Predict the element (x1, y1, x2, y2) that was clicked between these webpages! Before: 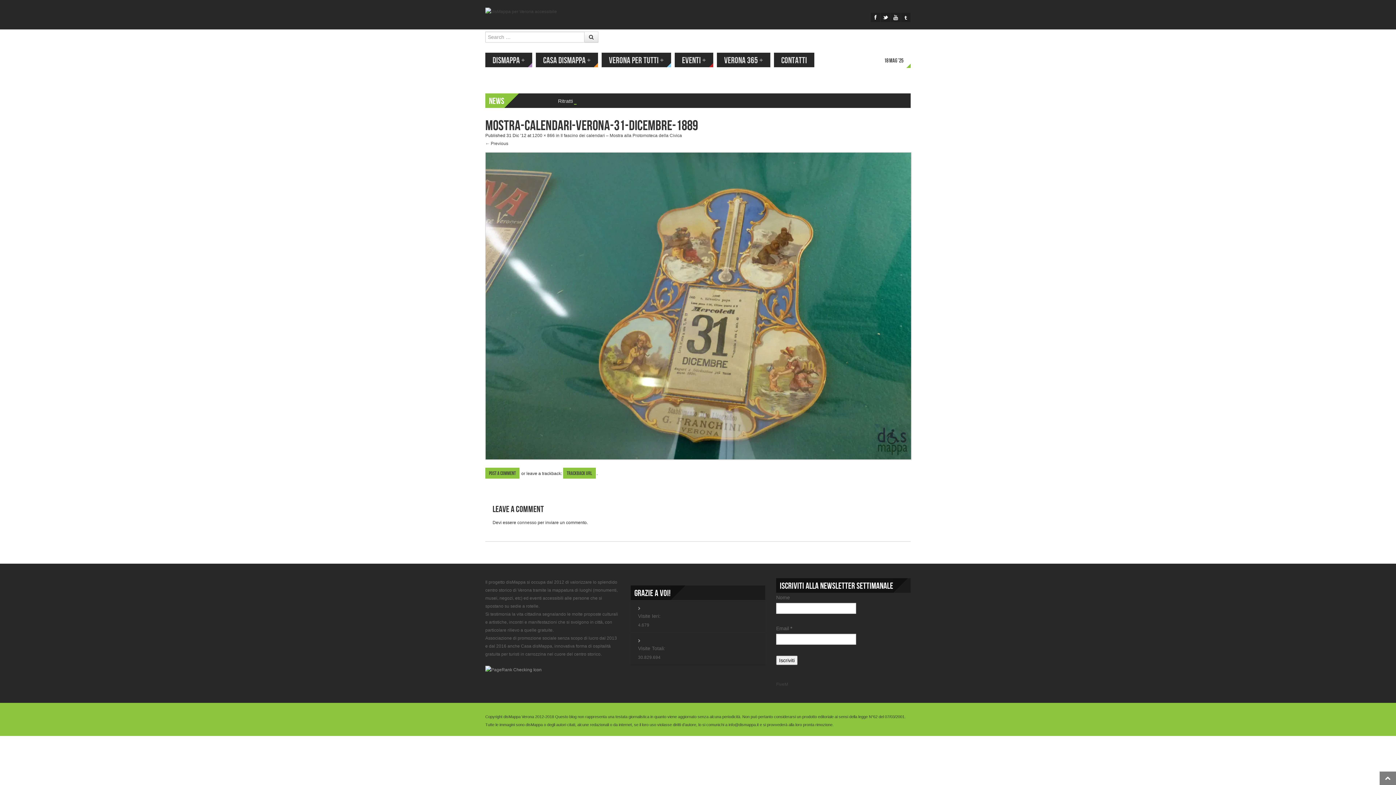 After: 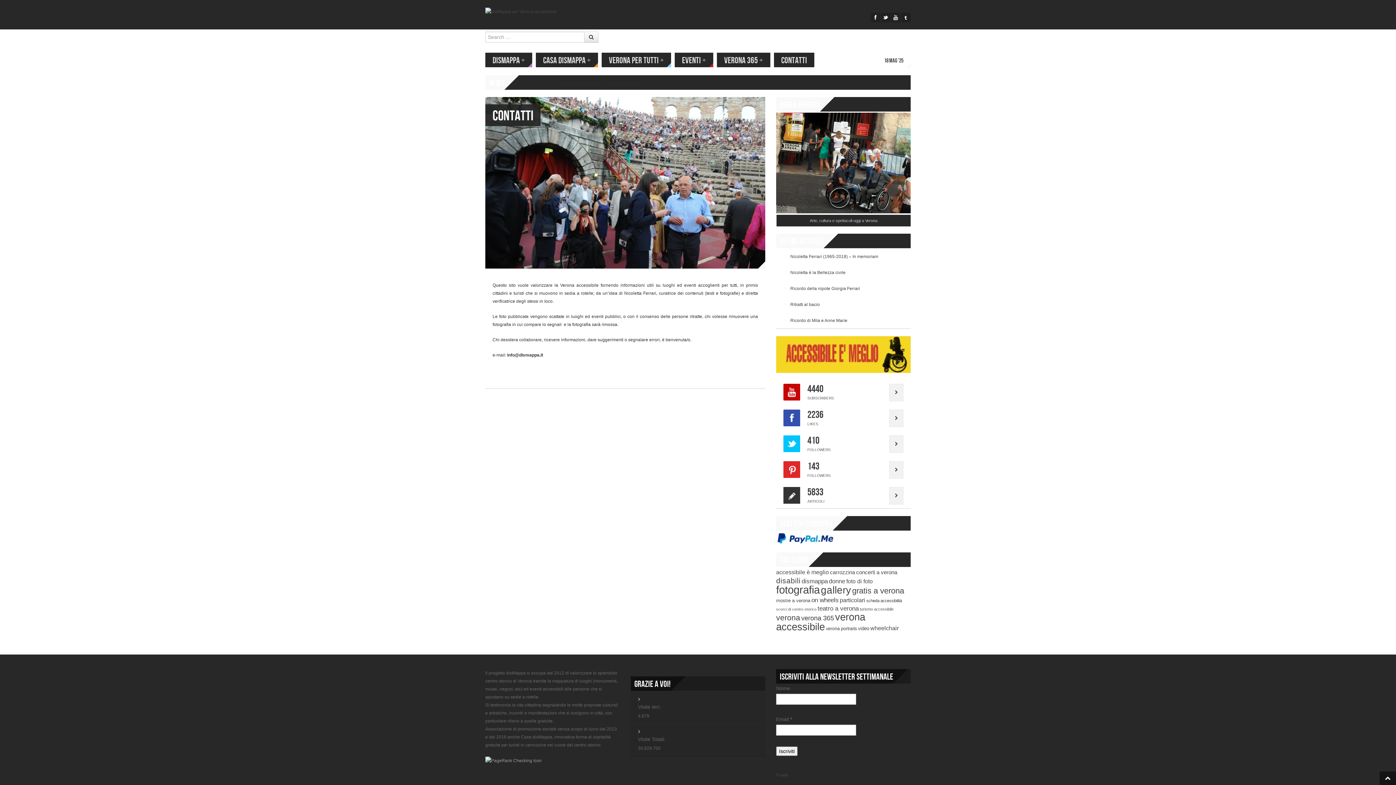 Action: bbox: (774, 52, 814, 67) label: CONTATTI